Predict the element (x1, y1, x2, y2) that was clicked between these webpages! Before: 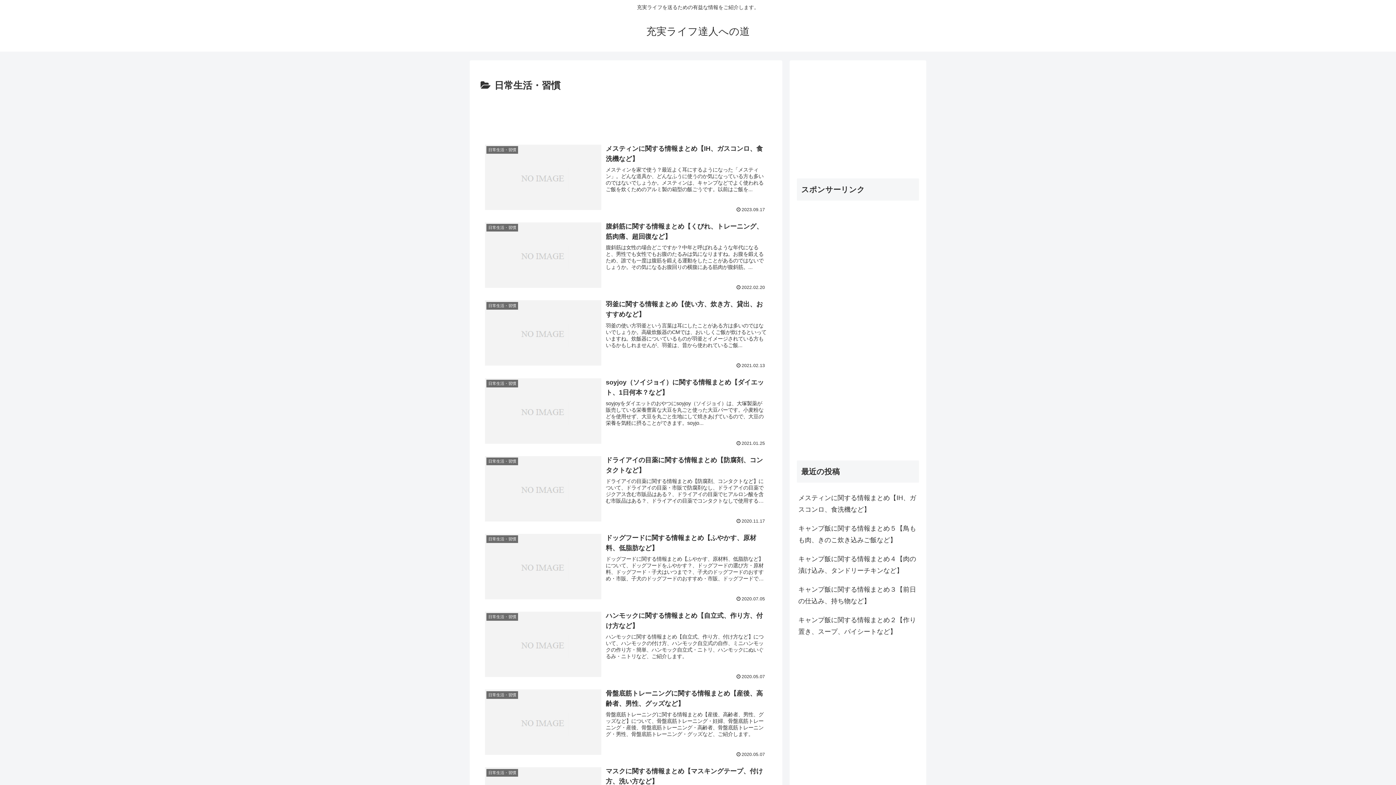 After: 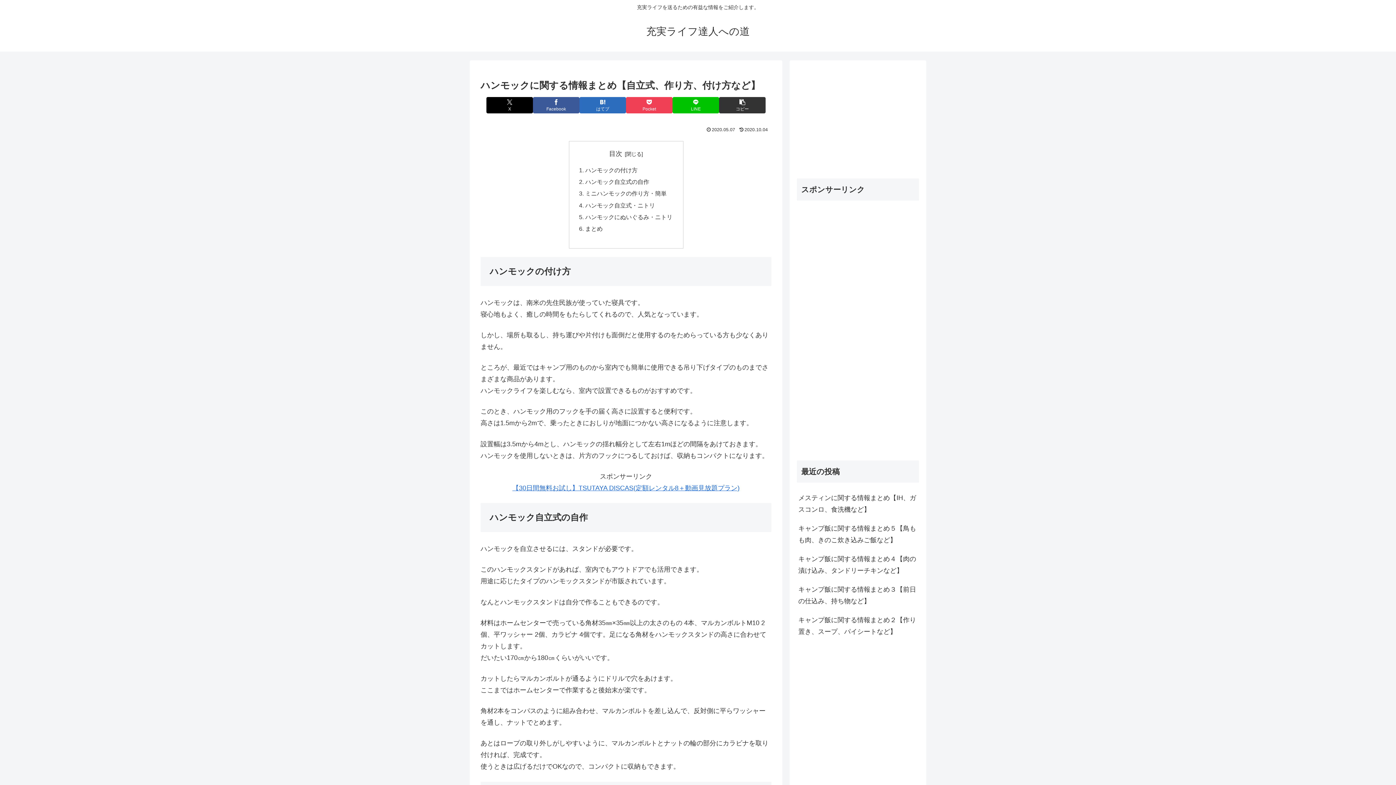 Action: label: 日常生活・習慣
ハンモックに関する情報まとめ【自立式、作り方、付け方など】
ハンモックに関する情報まとめ【自立式、作り方、付け方など】について、ハンモックの付け方、ハンモック自立式の自作、ミニハンモックの作り方・簡単、ハンモック自立式・ニトリ、ハンモックにぬいぐるみ・ニトリなど、ご紹介します。
2020.05.07 bbox: (480, 606, 771, 684)